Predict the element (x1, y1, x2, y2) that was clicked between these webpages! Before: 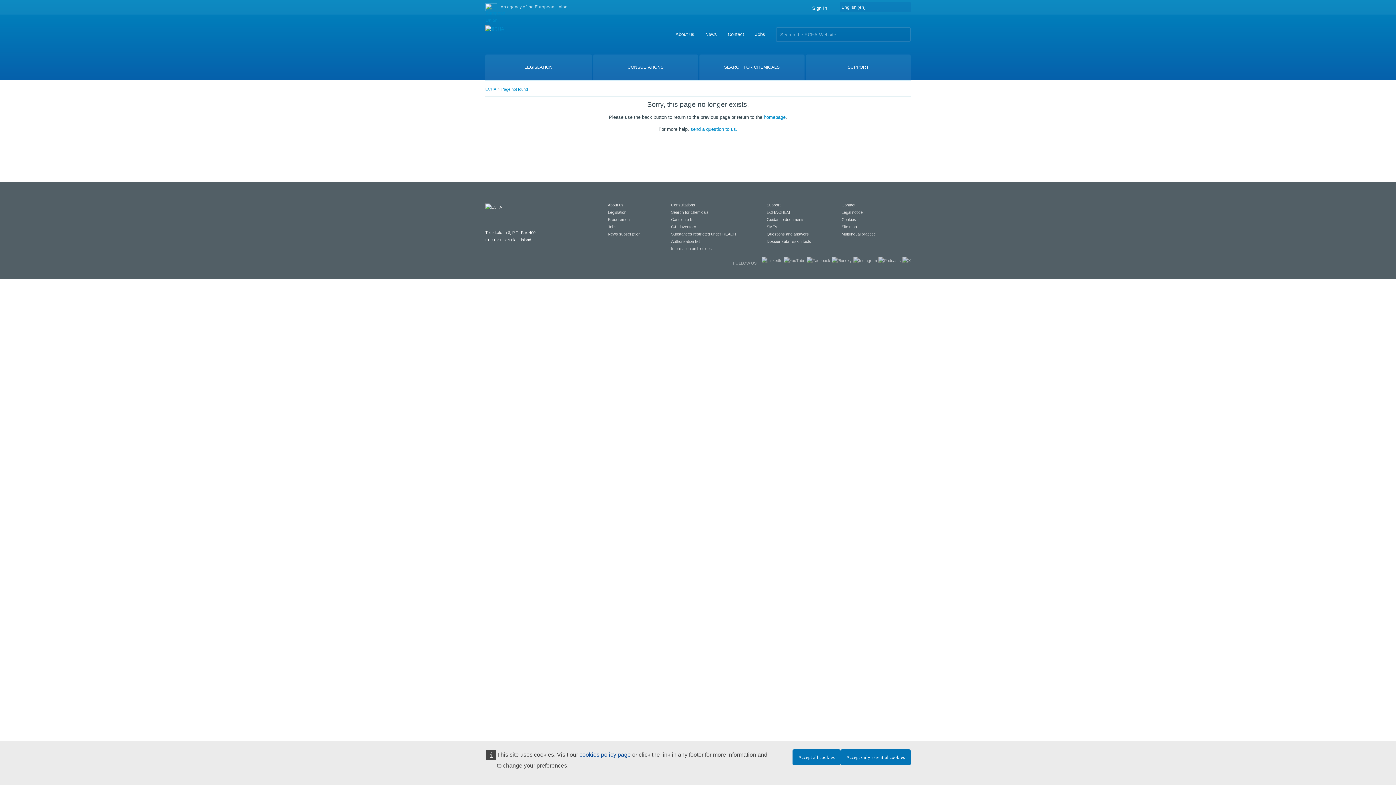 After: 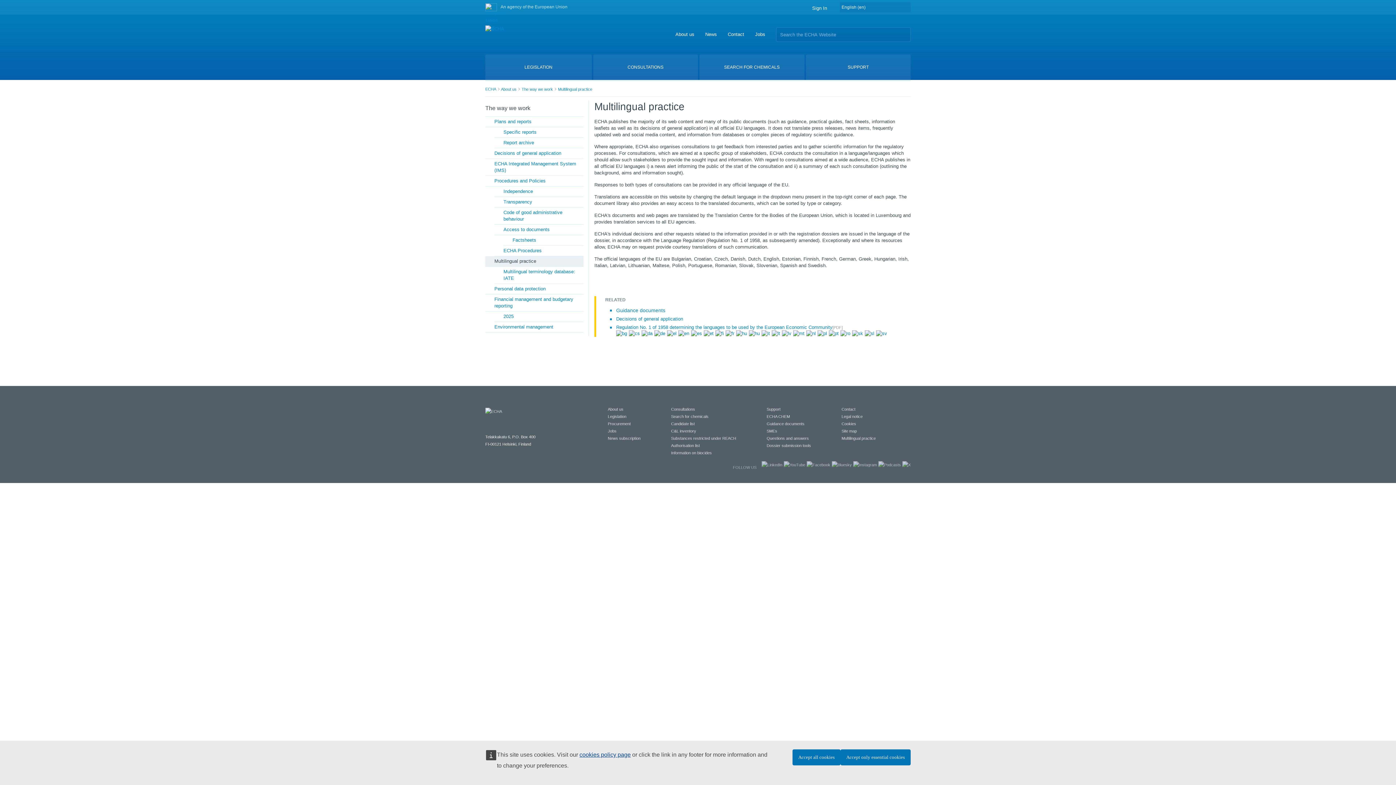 Action: bbox: (841, 232, 876, 236) label: Multilingual practice